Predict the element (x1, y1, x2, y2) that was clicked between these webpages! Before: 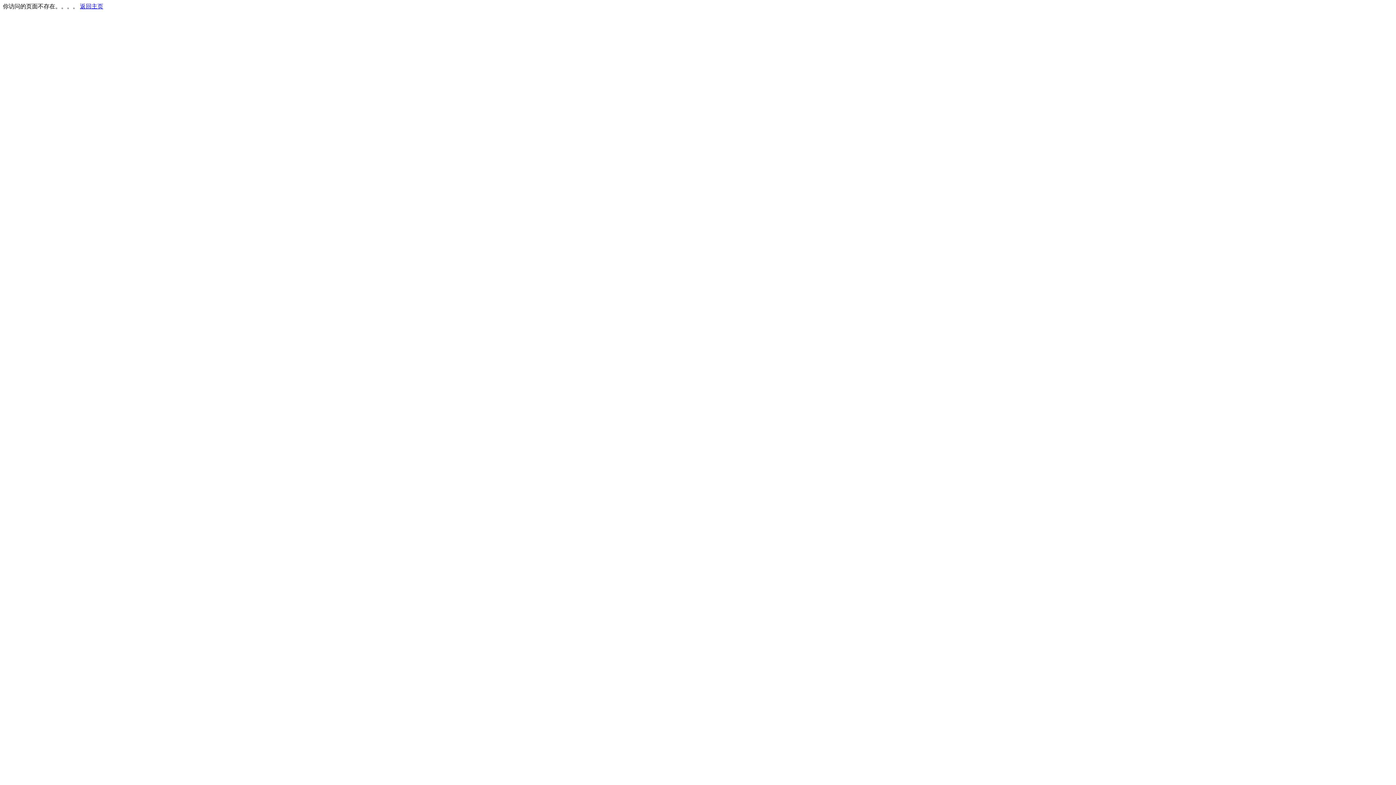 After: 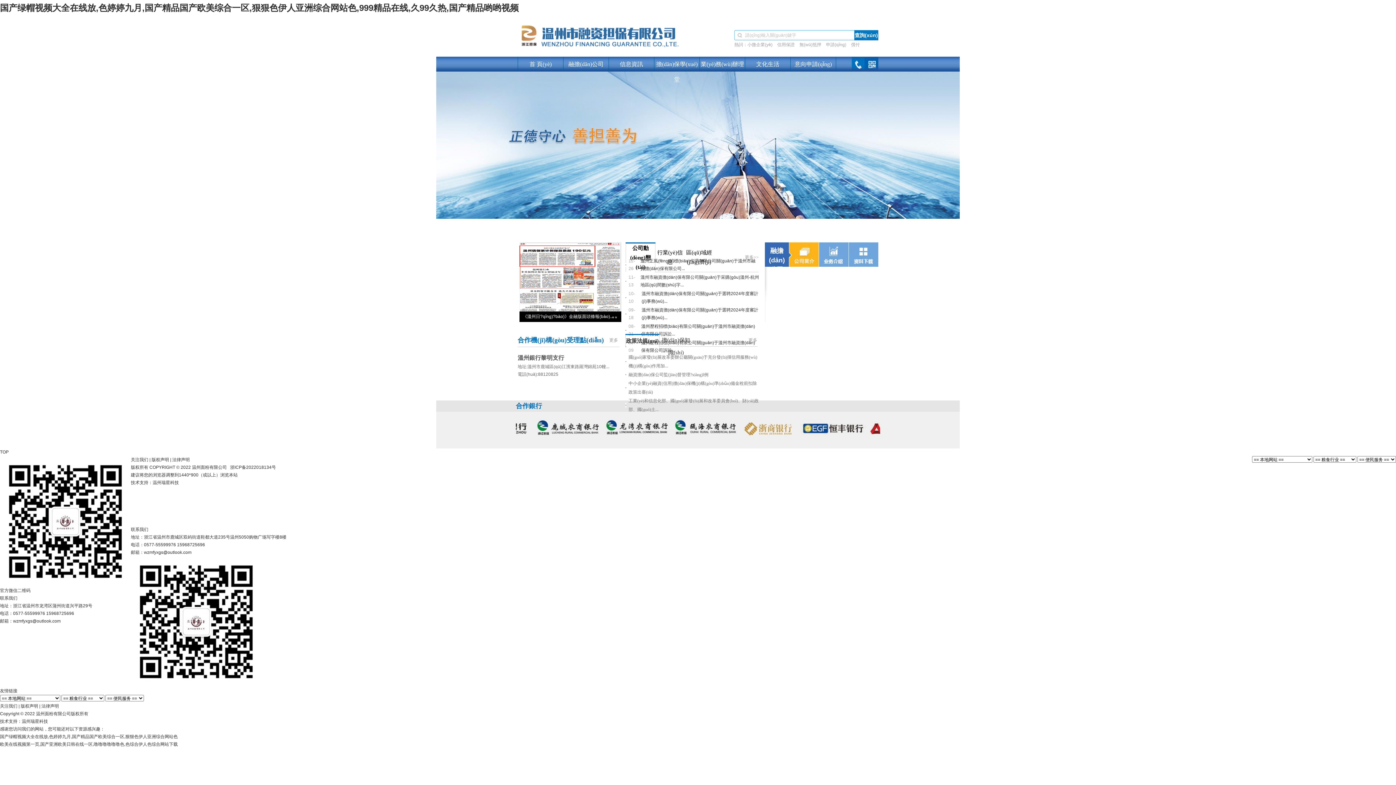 Action: label: 返回主页 bbox: (80, 3, 103, 9)